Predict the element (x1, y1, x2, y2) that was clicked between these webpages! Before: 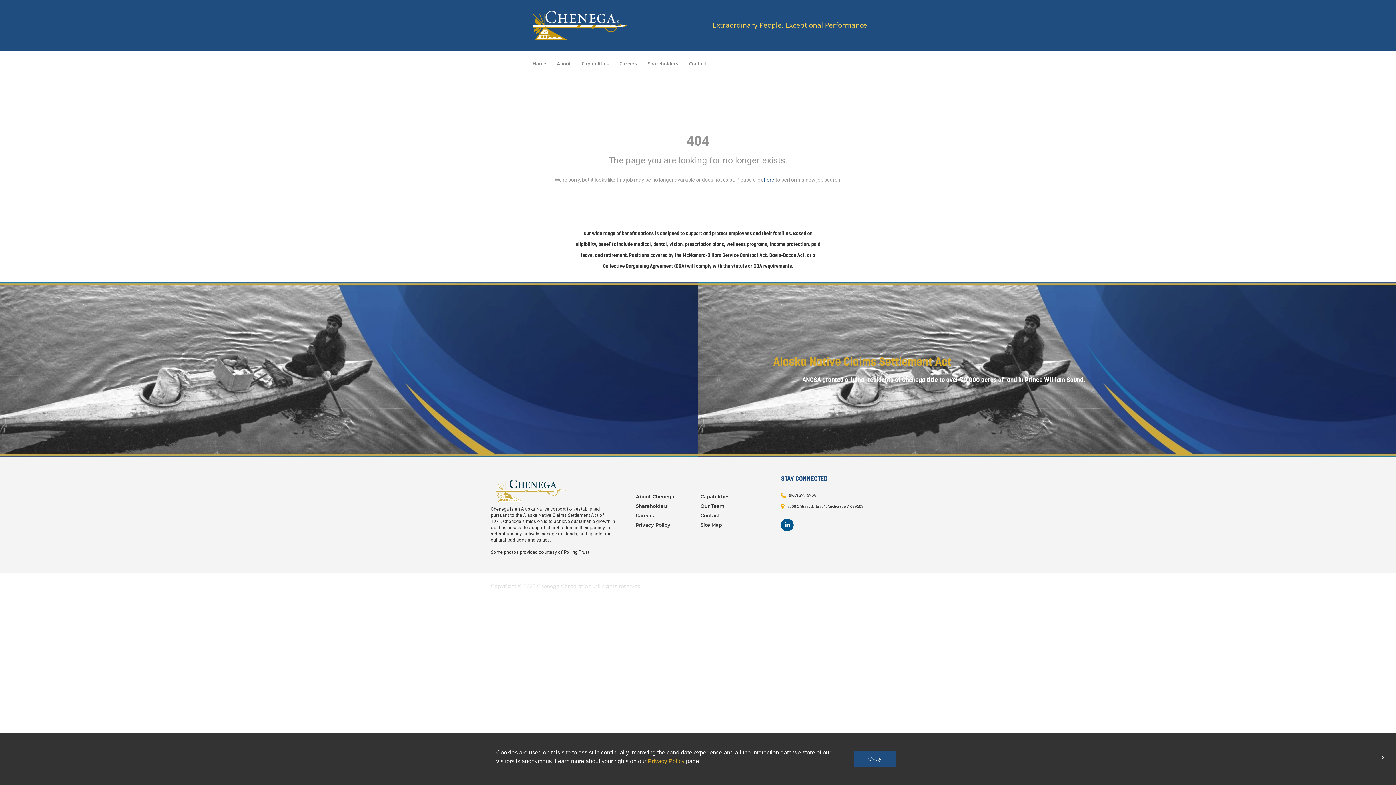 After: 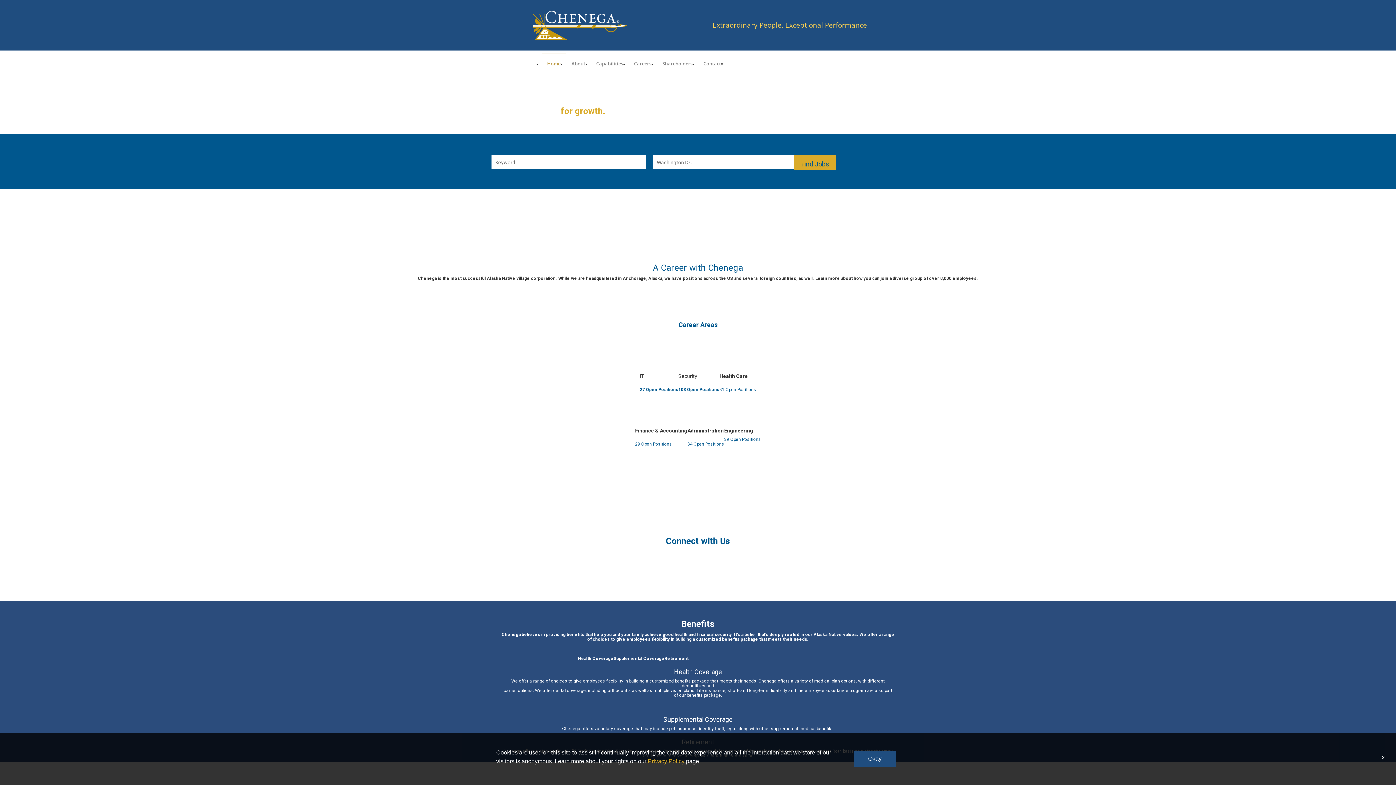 Action: label: Careers bbox: (614, 53, 642, 74)